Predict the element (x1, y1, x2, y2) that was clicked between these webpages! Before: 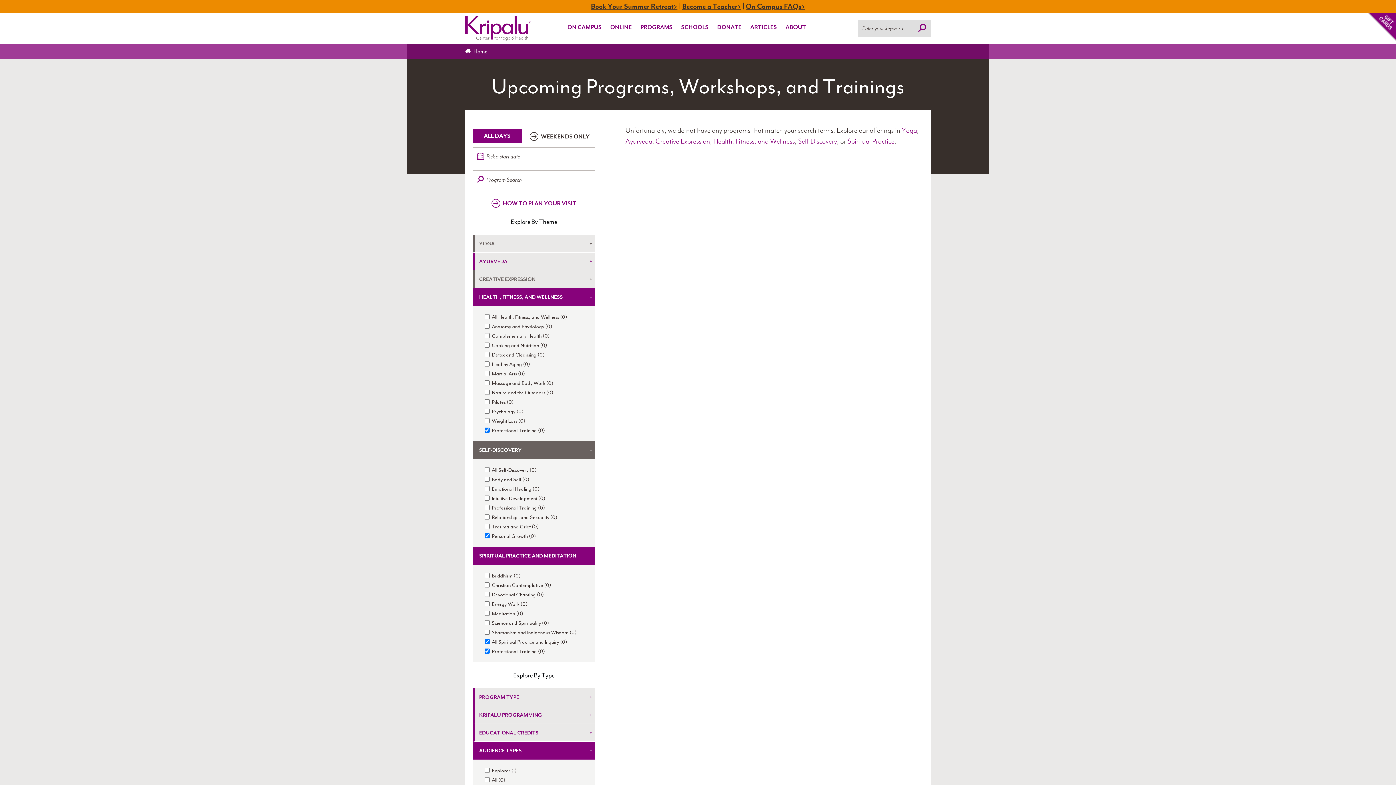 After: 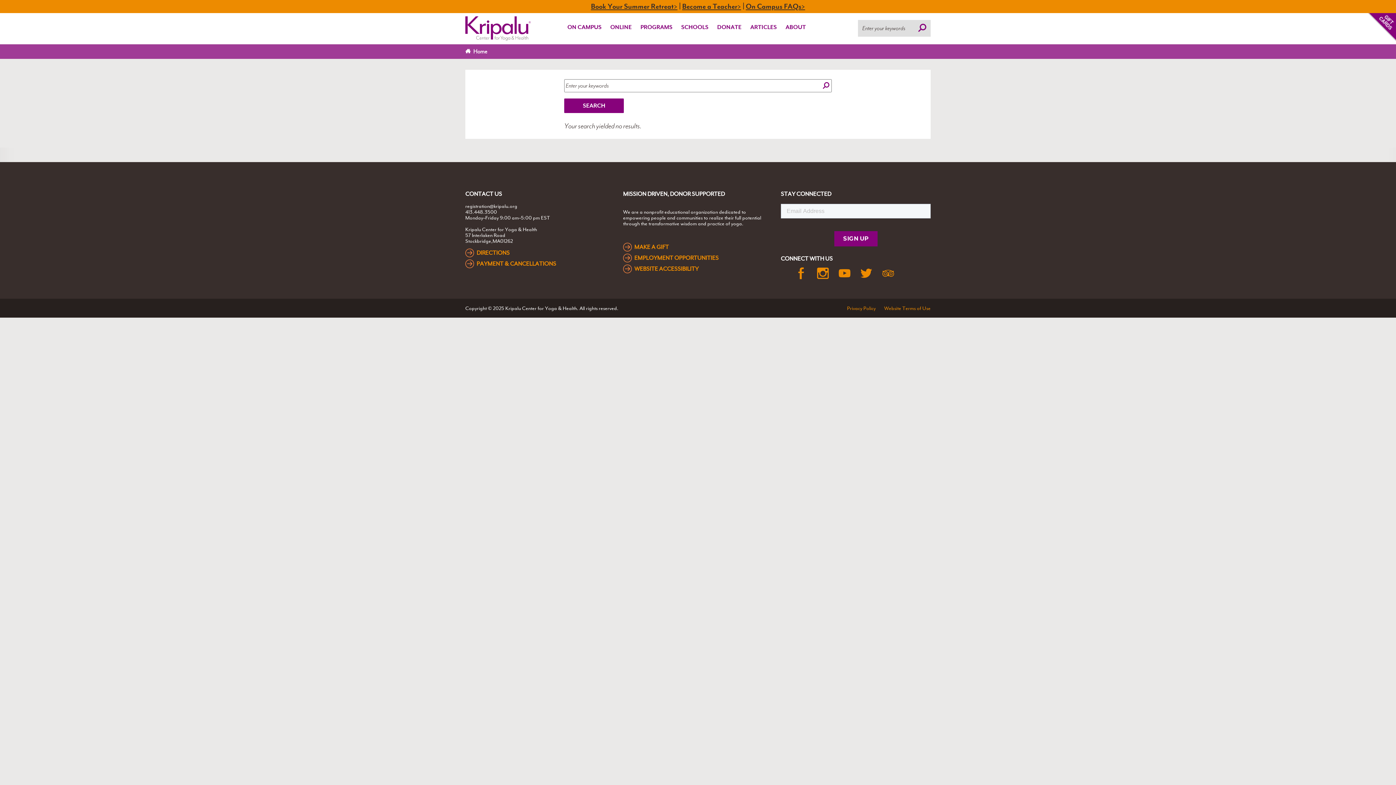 Action: label: Perform Search bbox: (918, 23, 926, 33)